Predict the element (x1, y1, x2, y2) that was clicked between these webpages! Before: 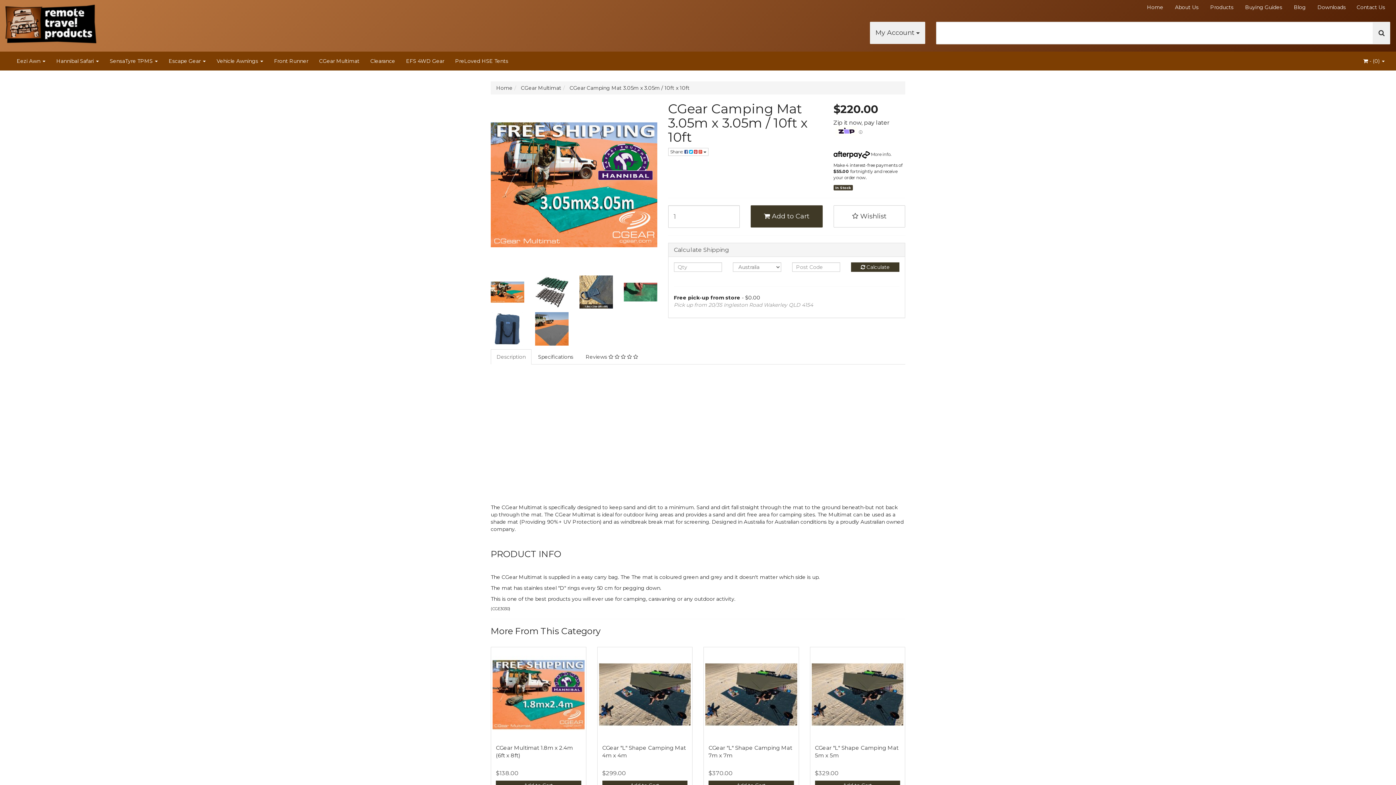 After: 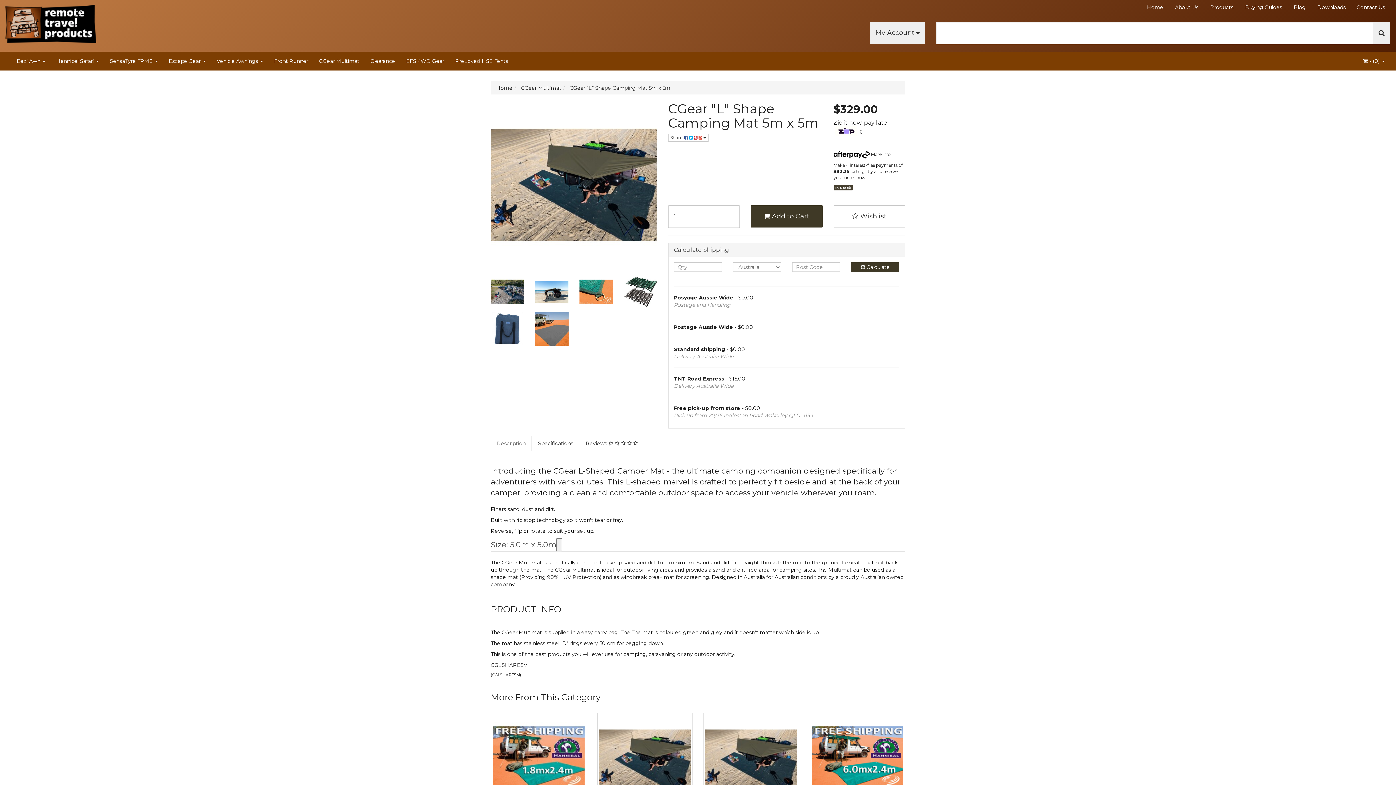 Action: bbox: (811, 649, 903, 741)